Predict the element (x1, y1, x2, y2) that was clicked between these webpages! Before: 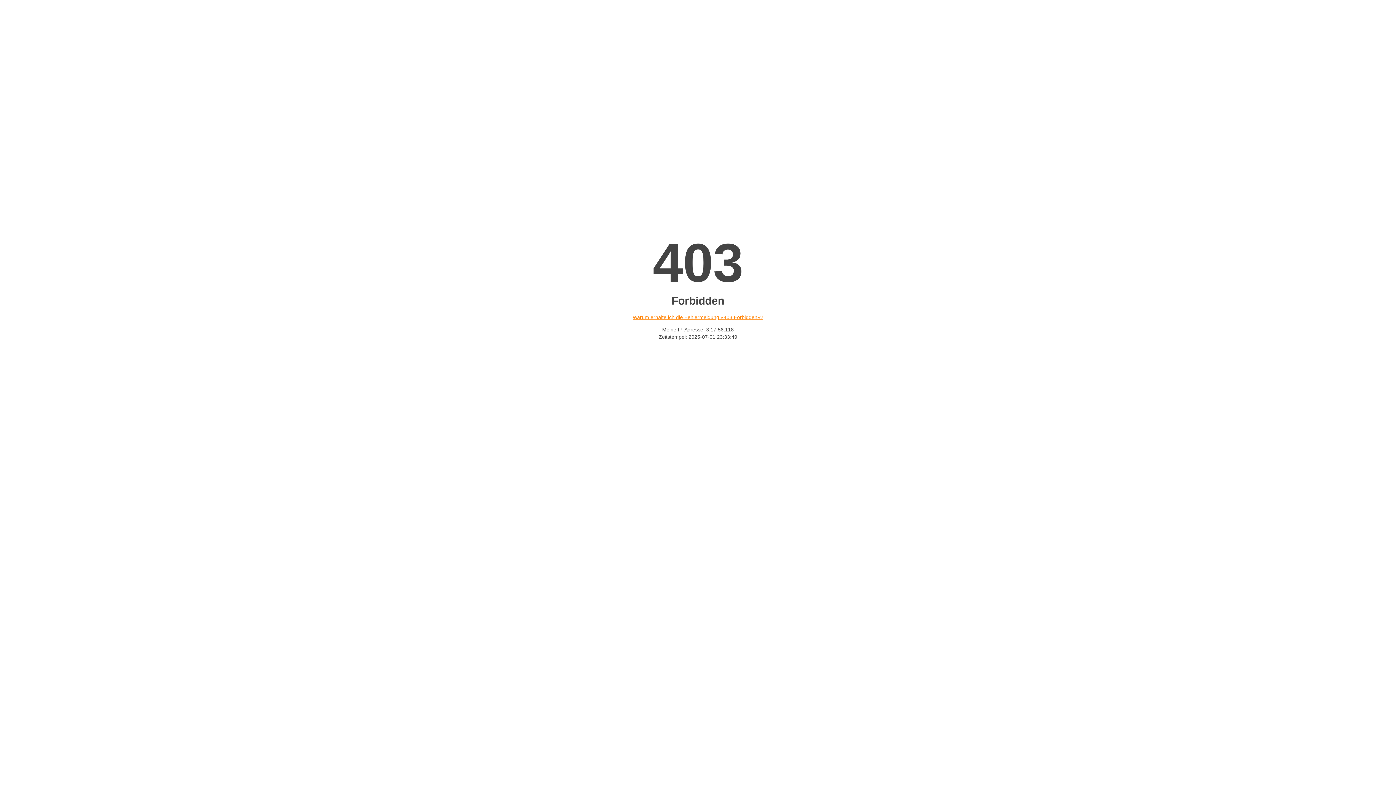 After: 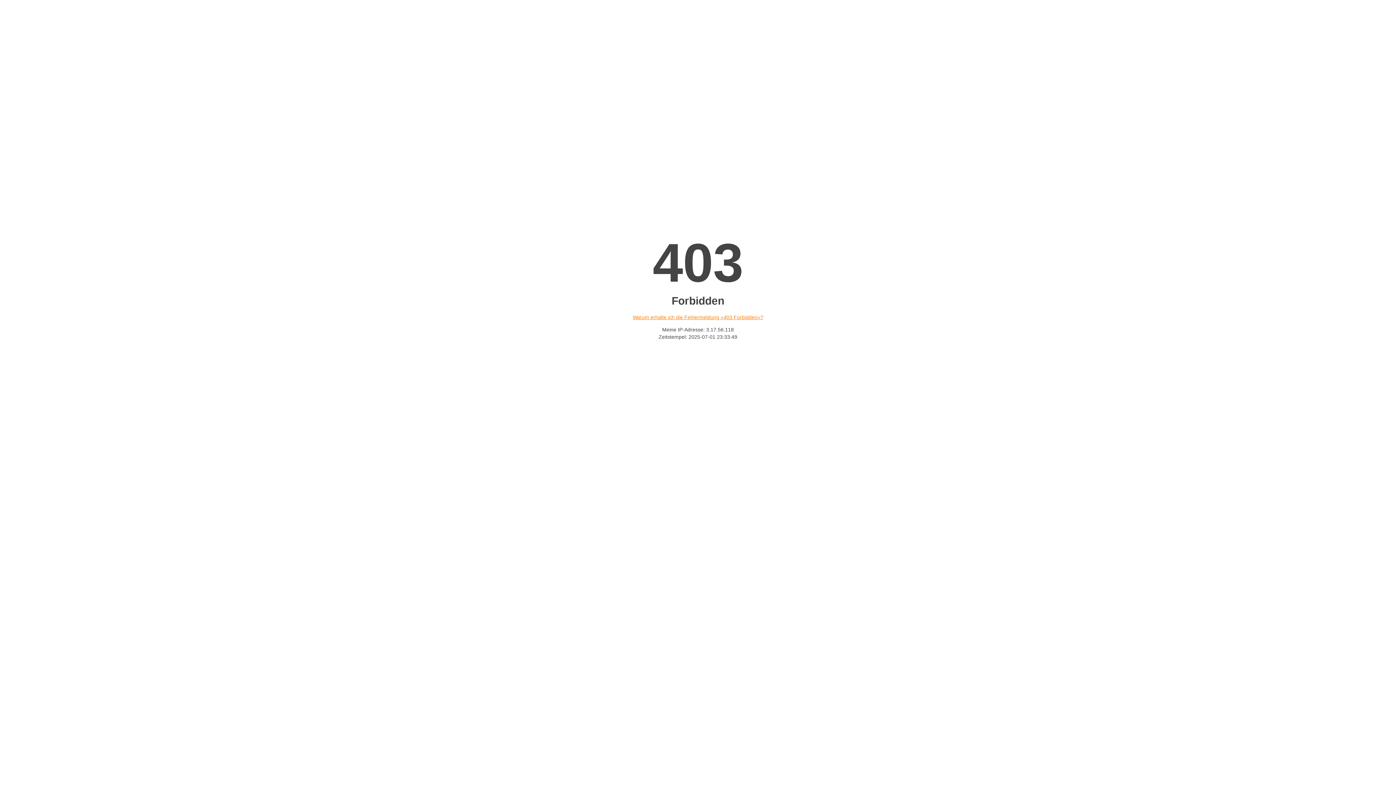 Action: bbox: (632, 314, 763, 320) label: Warum erhalte ich die Fehlermeldung «403 Forbidden»?